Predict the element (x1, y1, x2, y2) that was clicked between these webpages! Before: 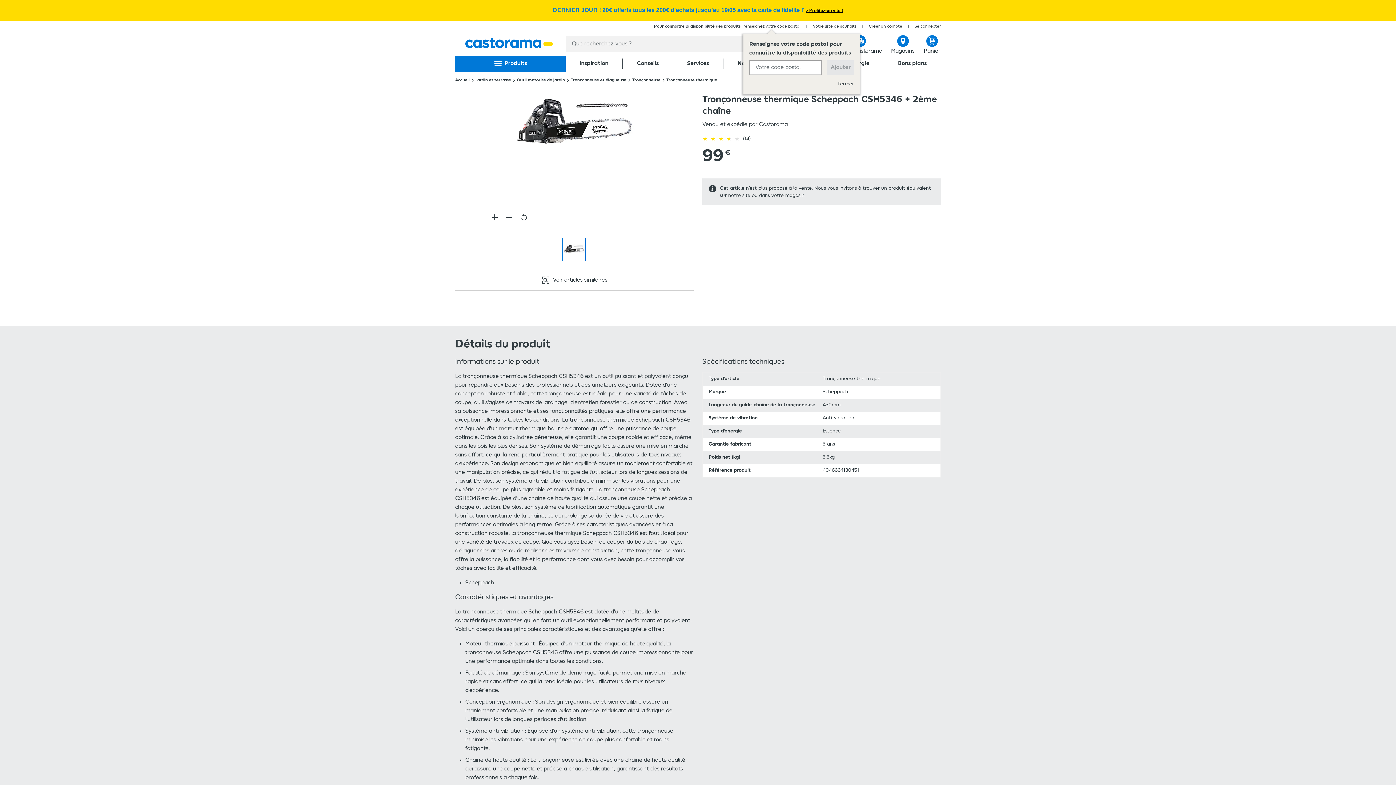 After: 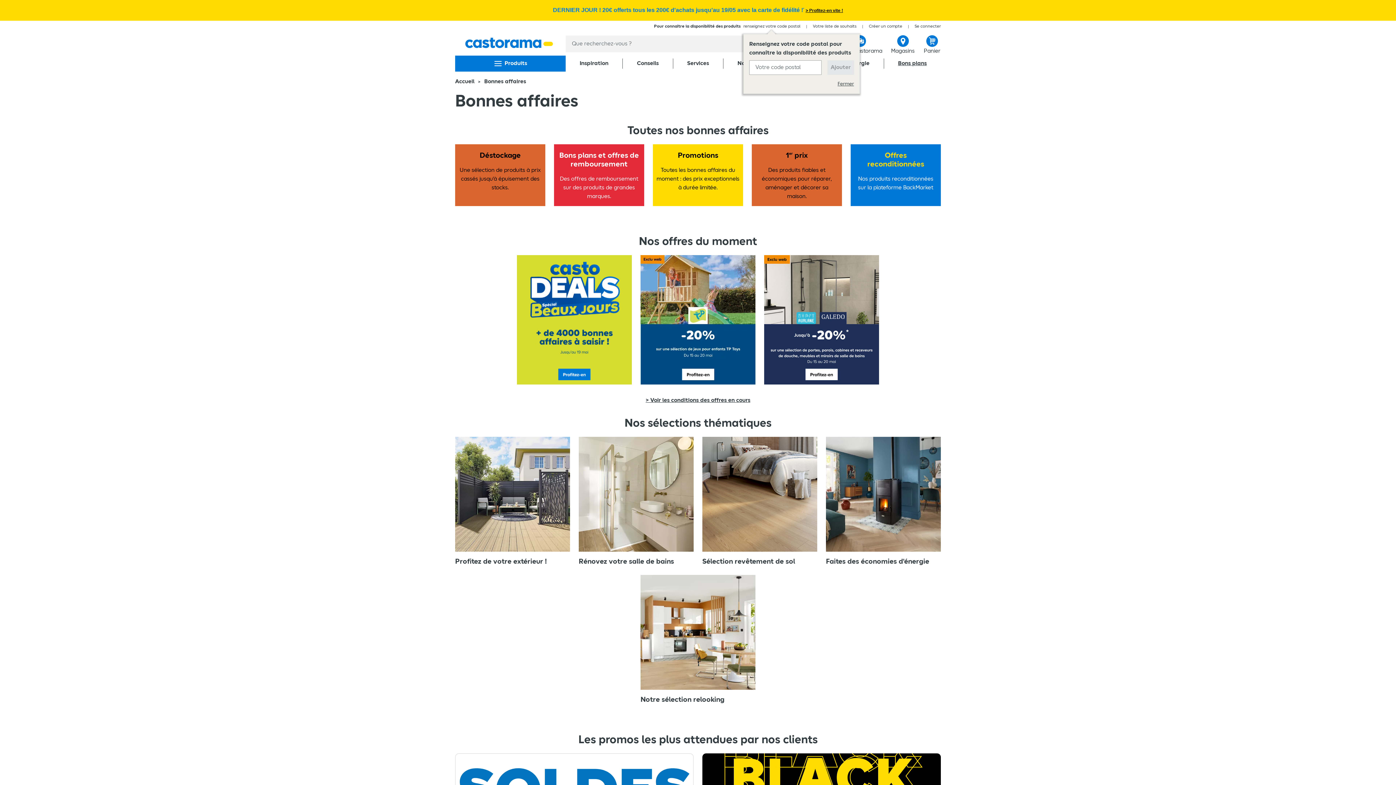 Action: label: Bons plans bbox: (898, 60, 926, 66)